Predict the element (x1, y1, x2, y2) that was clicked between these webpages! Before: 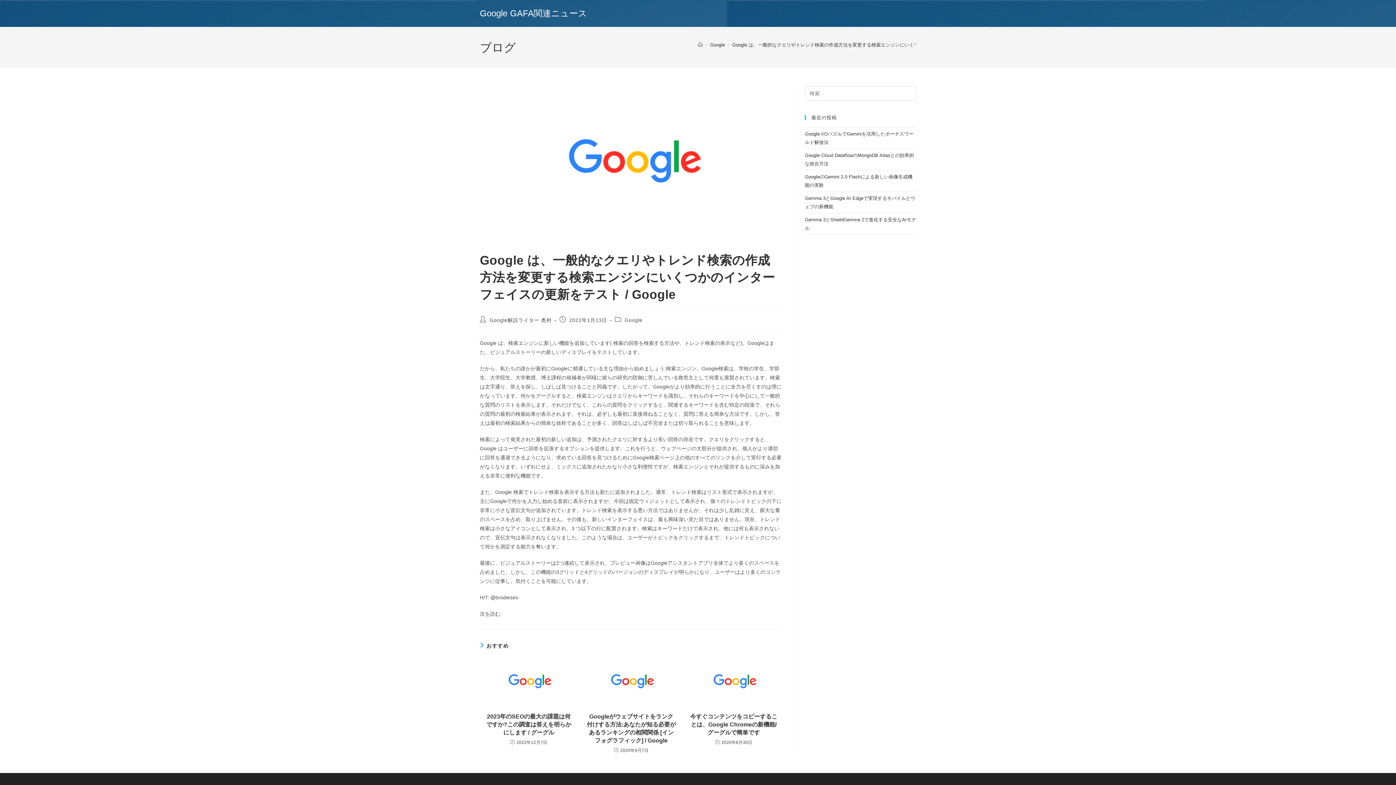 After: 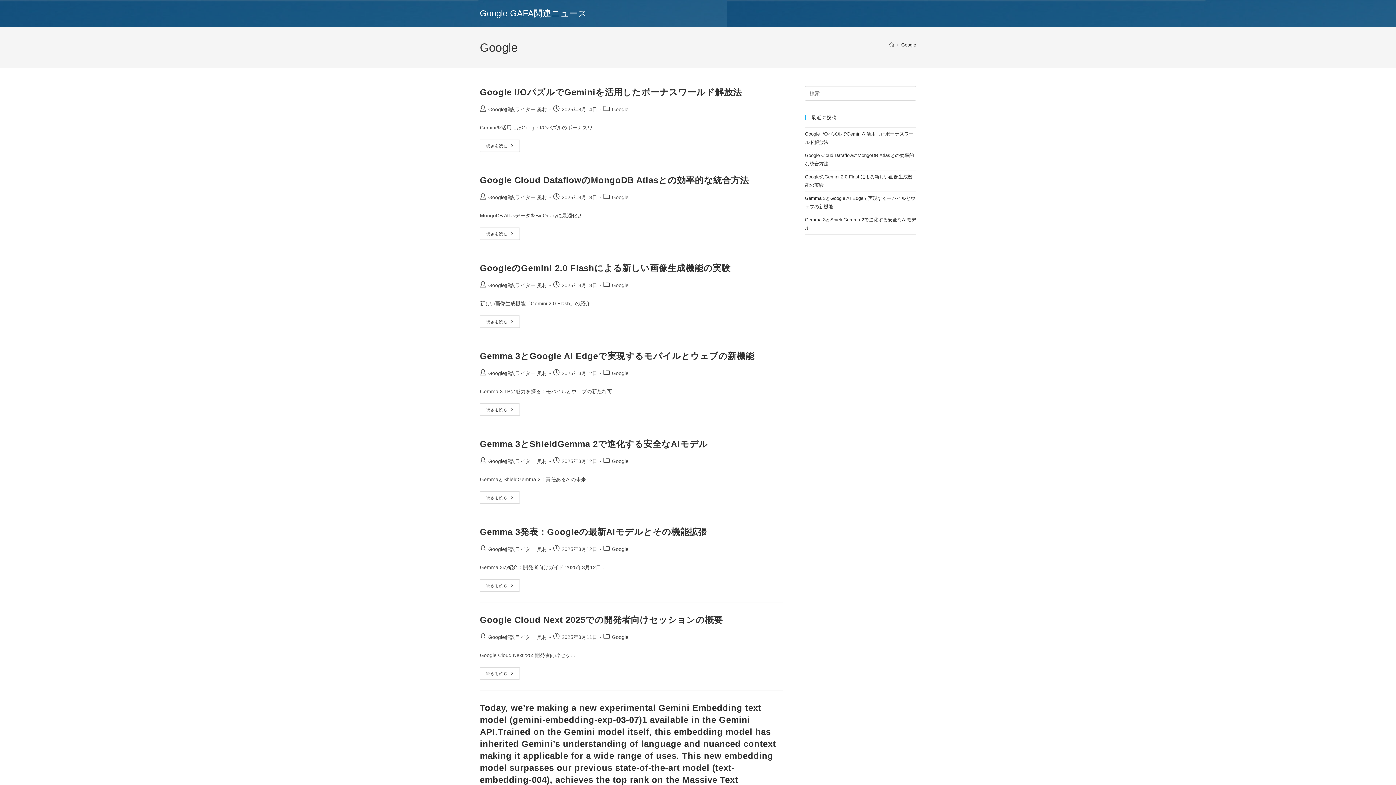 Action: label: Google bbox: (624, 317, 642, 323)